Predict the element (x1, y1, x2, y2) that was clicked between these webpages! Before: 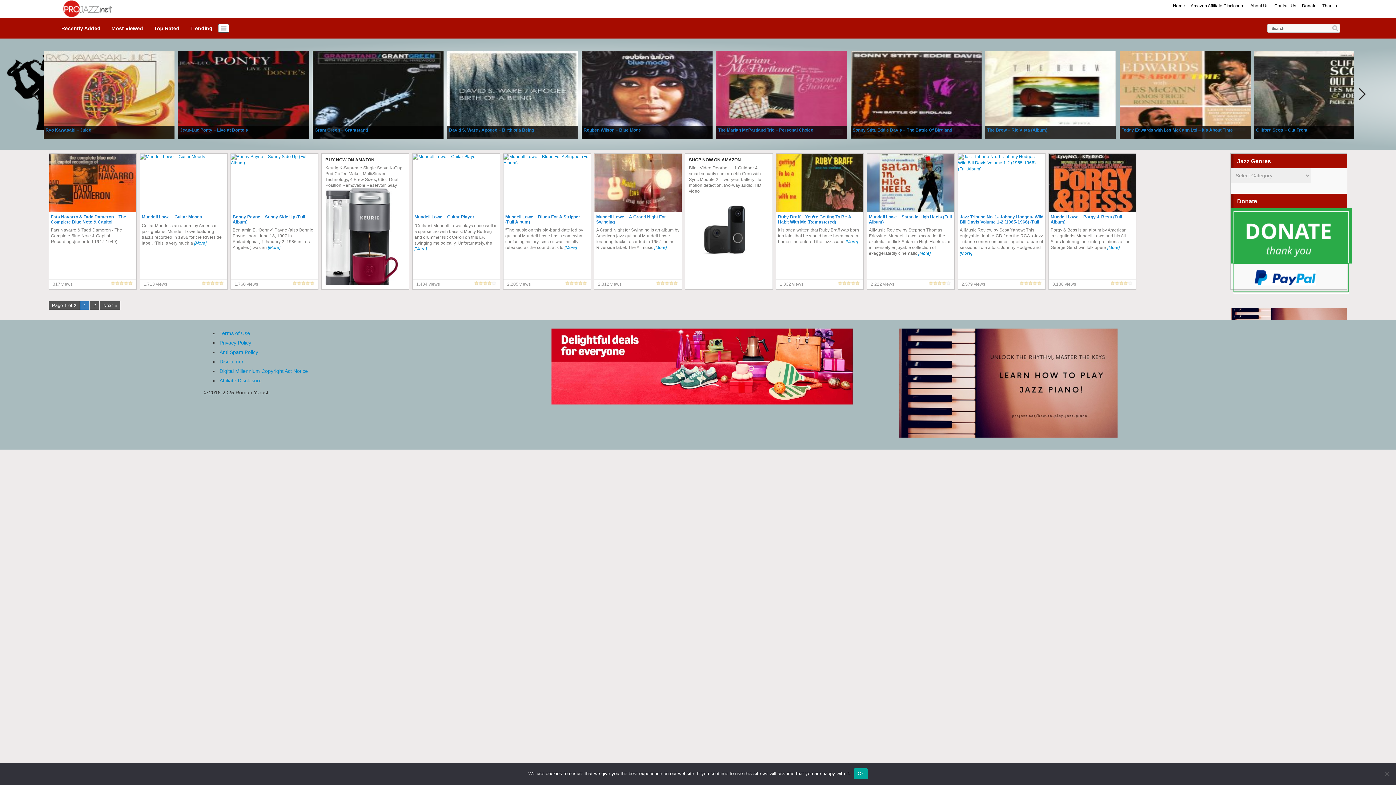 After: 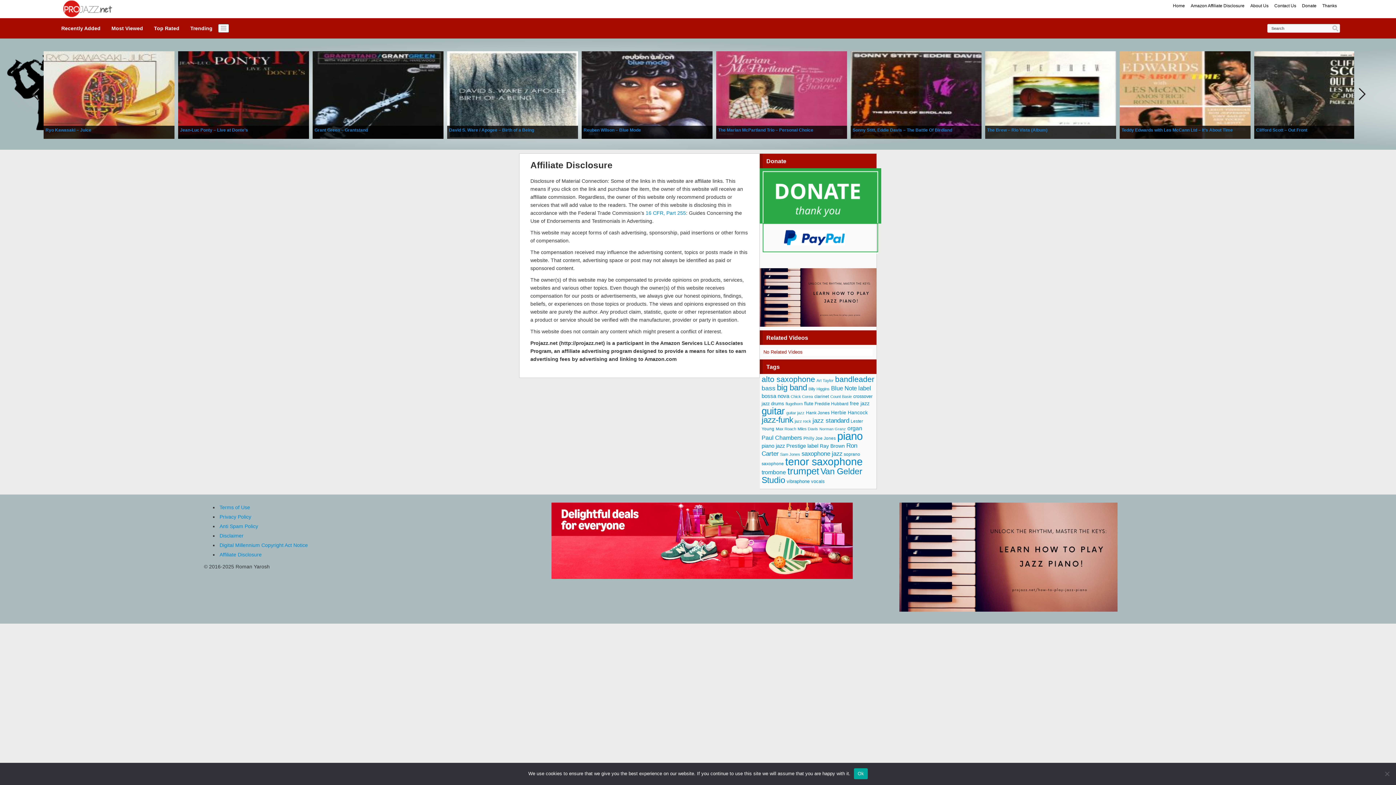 Action: label: Affiliate Disclosure bbox: (218, 375, 505, 385)